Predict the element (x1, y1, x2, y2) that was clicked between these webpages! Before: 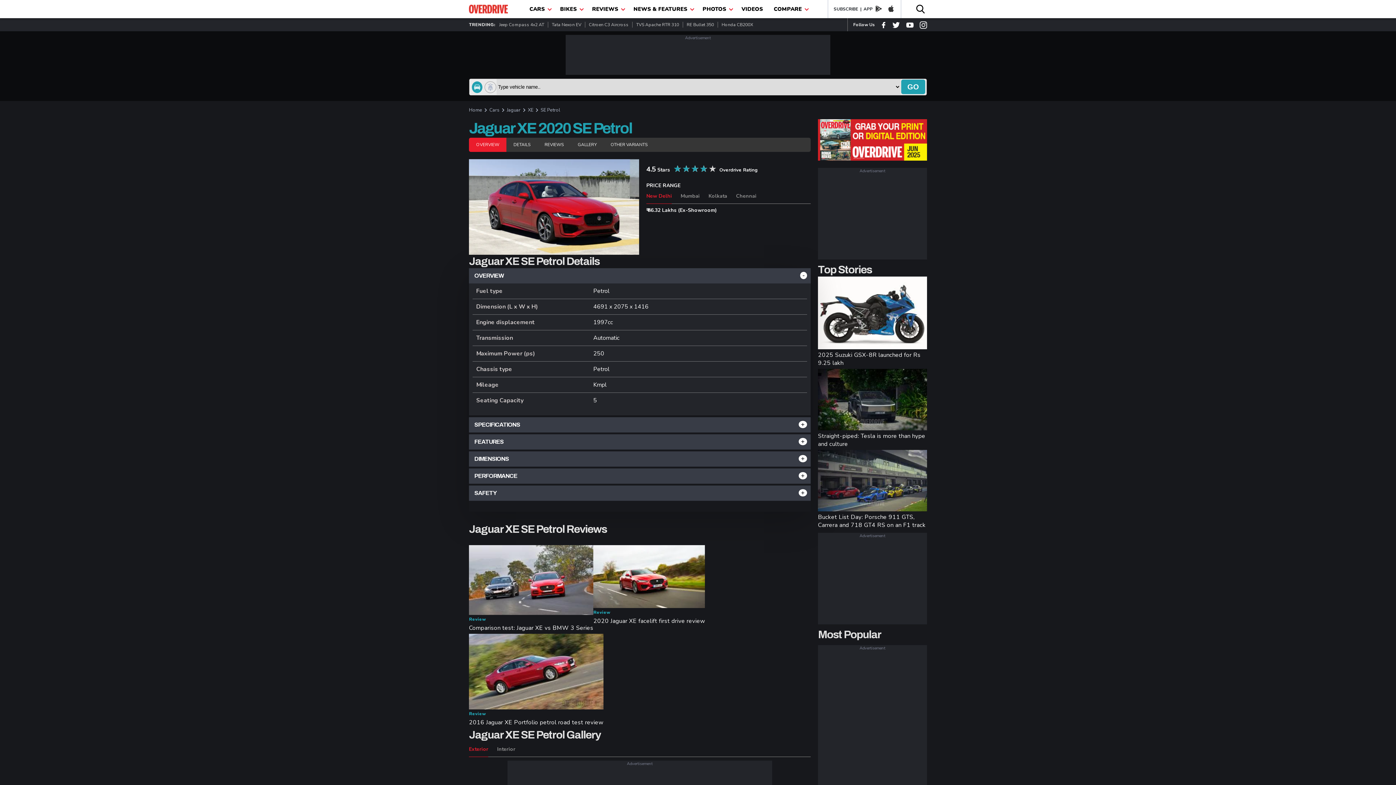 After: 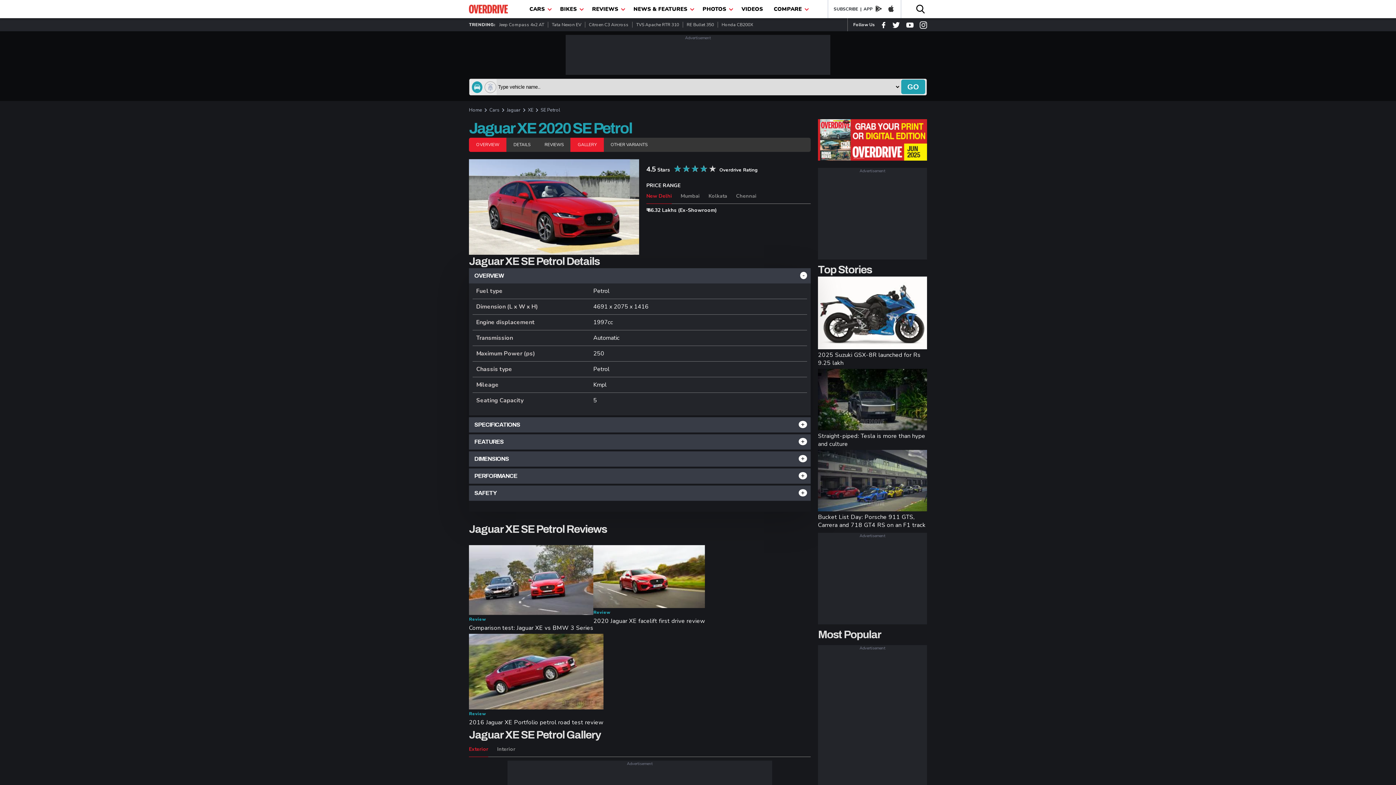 Action: label: GALLERY bbox: (570, 137, 604, 152)